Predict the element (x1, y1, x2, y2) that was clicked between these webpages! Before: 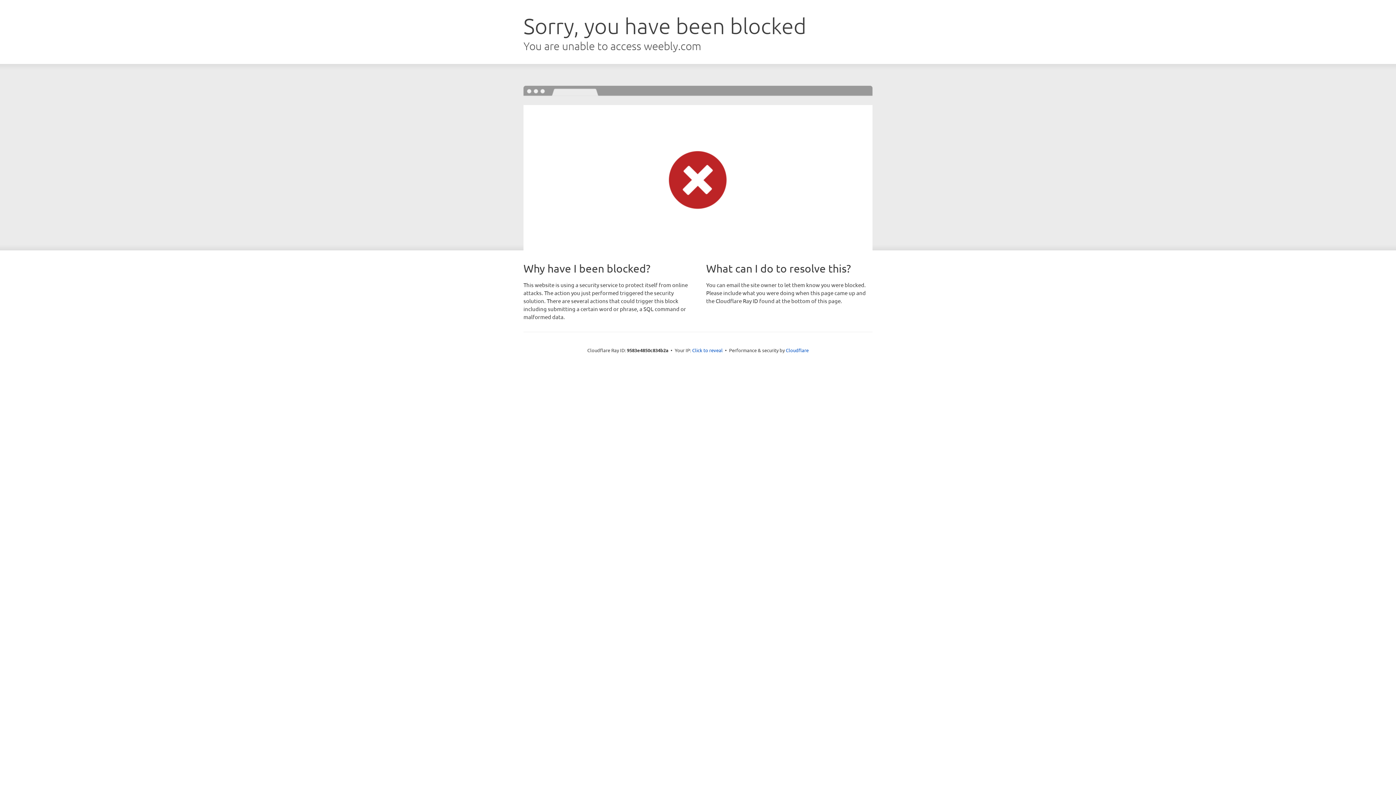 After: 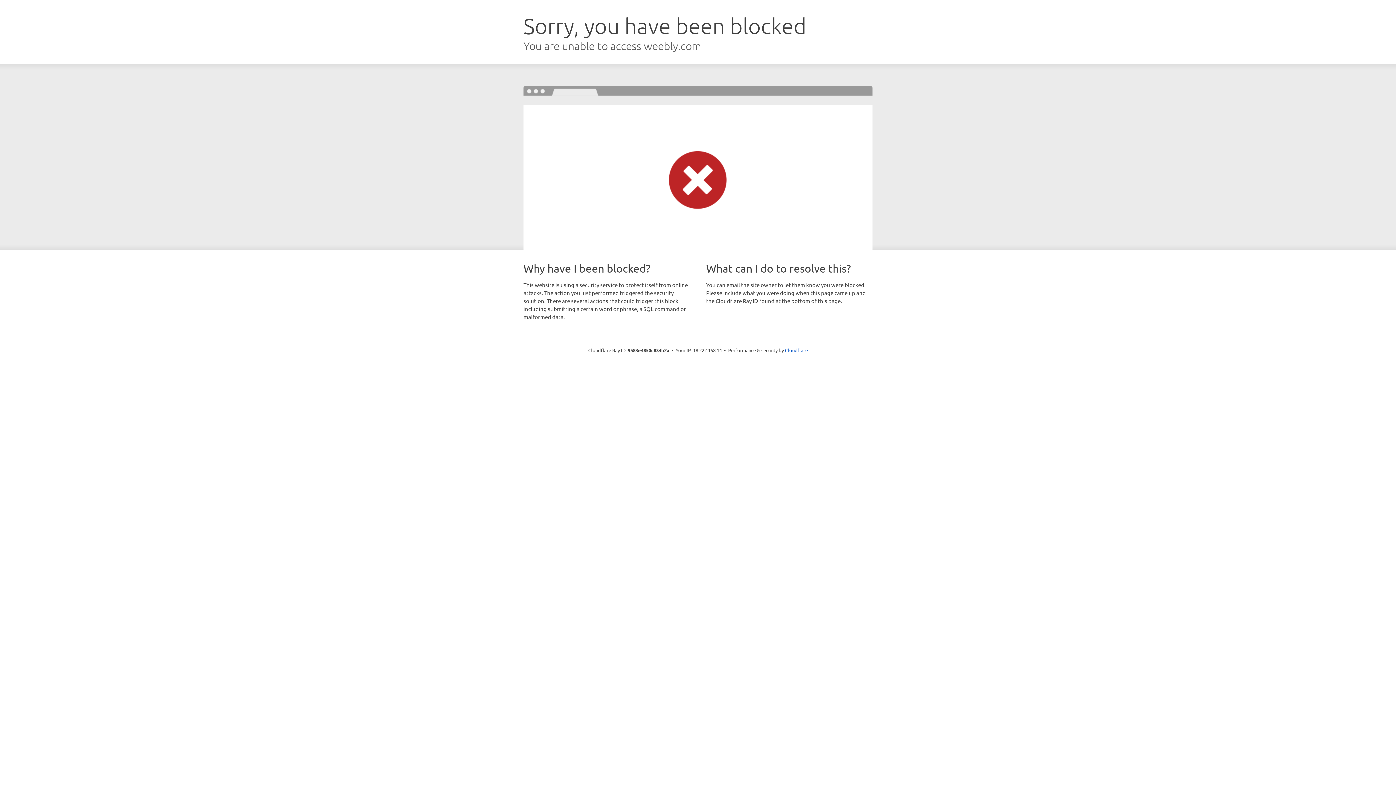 Action: label: Click to reveal bbox: (692, 346, 722, 353)